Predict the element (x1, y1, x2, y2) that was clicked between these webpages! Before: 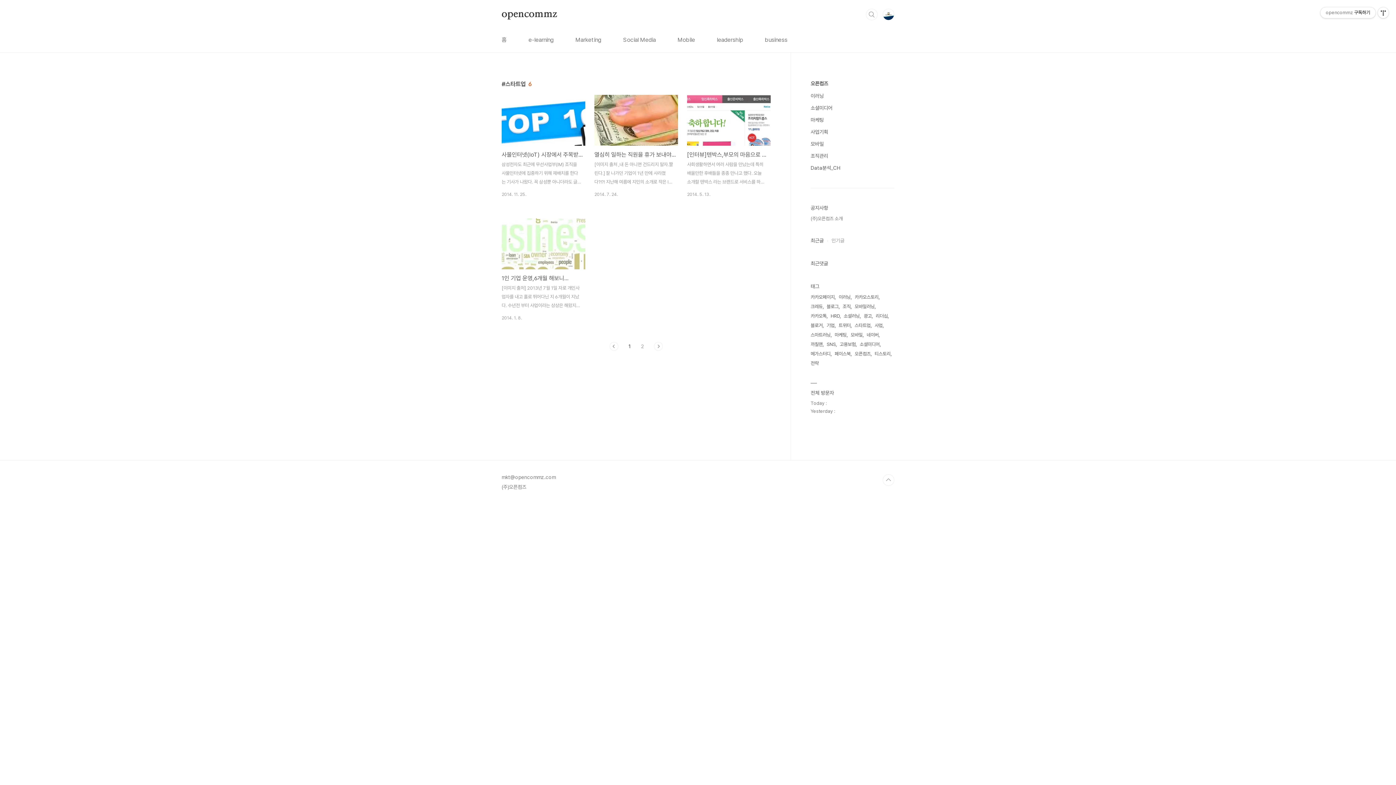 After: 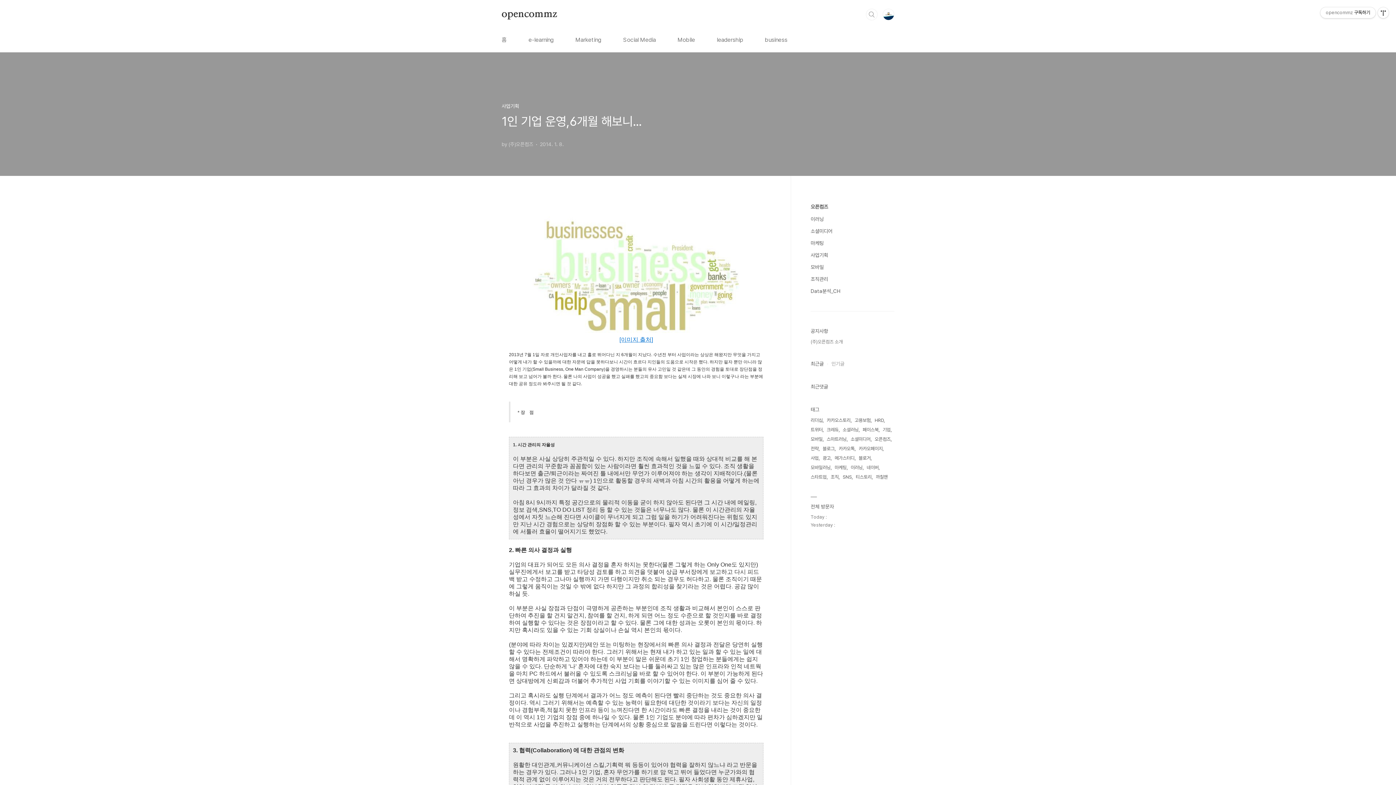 Action: bbox: (501, 218, 585, 321) label: 1인 기업 운영,6개월 해보니...
[이미지 출처] 2013년 7월 1일 자로 개인사업자를 내고 홀로 뛰어다닌 지 6개월이 지났다. 수년전 부터 사업이라는 상상은 해왔지만 무엇을 가지고 어떻게 내가 할 수 있을까에 대한 자문에 답을 못하다보니 시간이 흐르다 지인들의 도움으로 시작은 했다. 하지만 필자 뿐만 아니라 많은 1인 기업(Small Business, One Man Company)을 경영하시는 분들의 유사 고민일 것 같은데 그 동안의 경험을 토대로 장단점을 정리해 보고 넘어가 볼까 한다. 물론 나의 사업이 성공을 했고 실패를 했고의 중요함 보다는 실제 시장에 나와 보니 이렇구나 라는 부분에 대한 공유 정도라 봐주시면 될 것 같다. * 장 점 1. 시간 관리의 자율성 이 부분은 사실 상당히 주관적일 수 있다. 하지만 조직에 속해서 일했..
2014. 1. 8.